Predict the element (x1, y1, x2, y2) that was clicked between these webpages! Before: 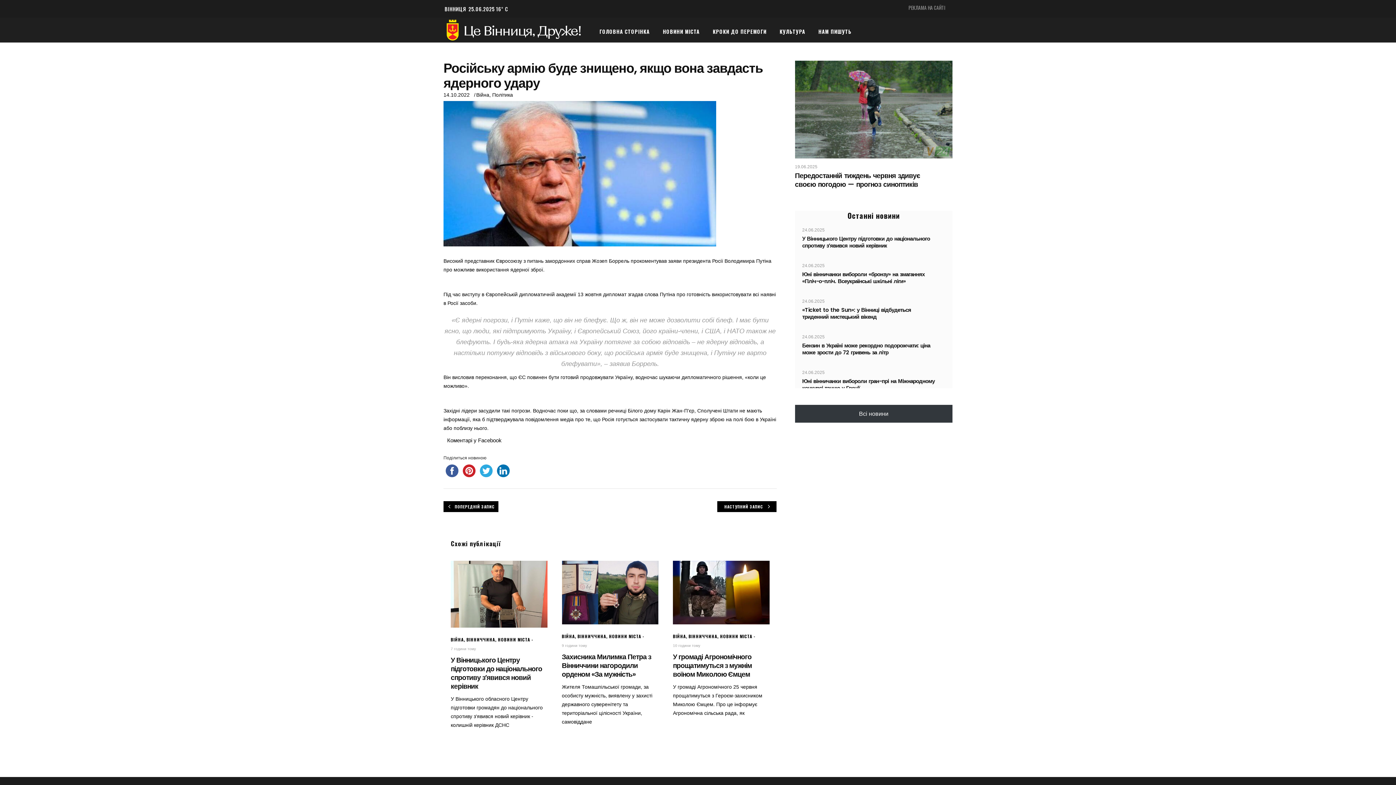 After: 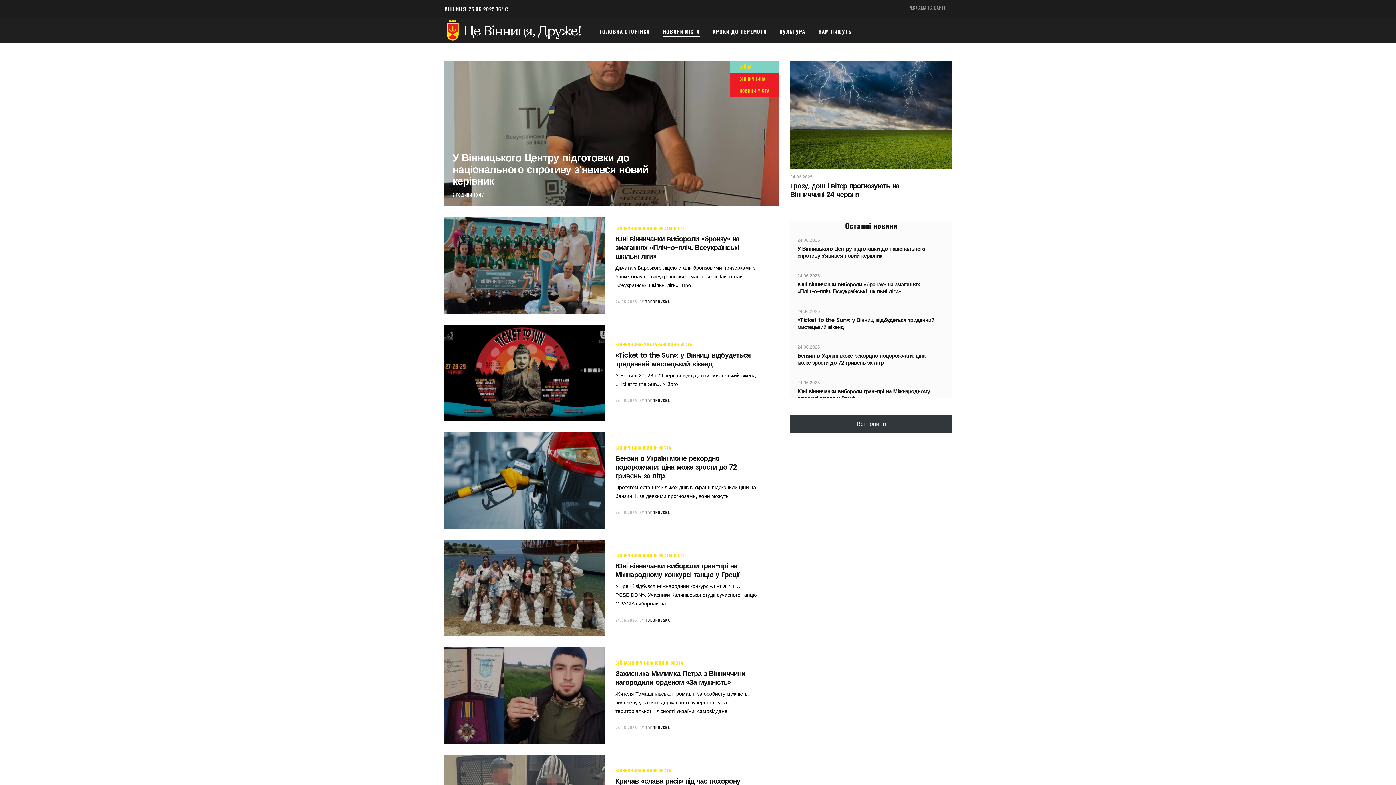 Action: label: НОВИНИ МІСТА bbox: (497, 636, 530, 642)